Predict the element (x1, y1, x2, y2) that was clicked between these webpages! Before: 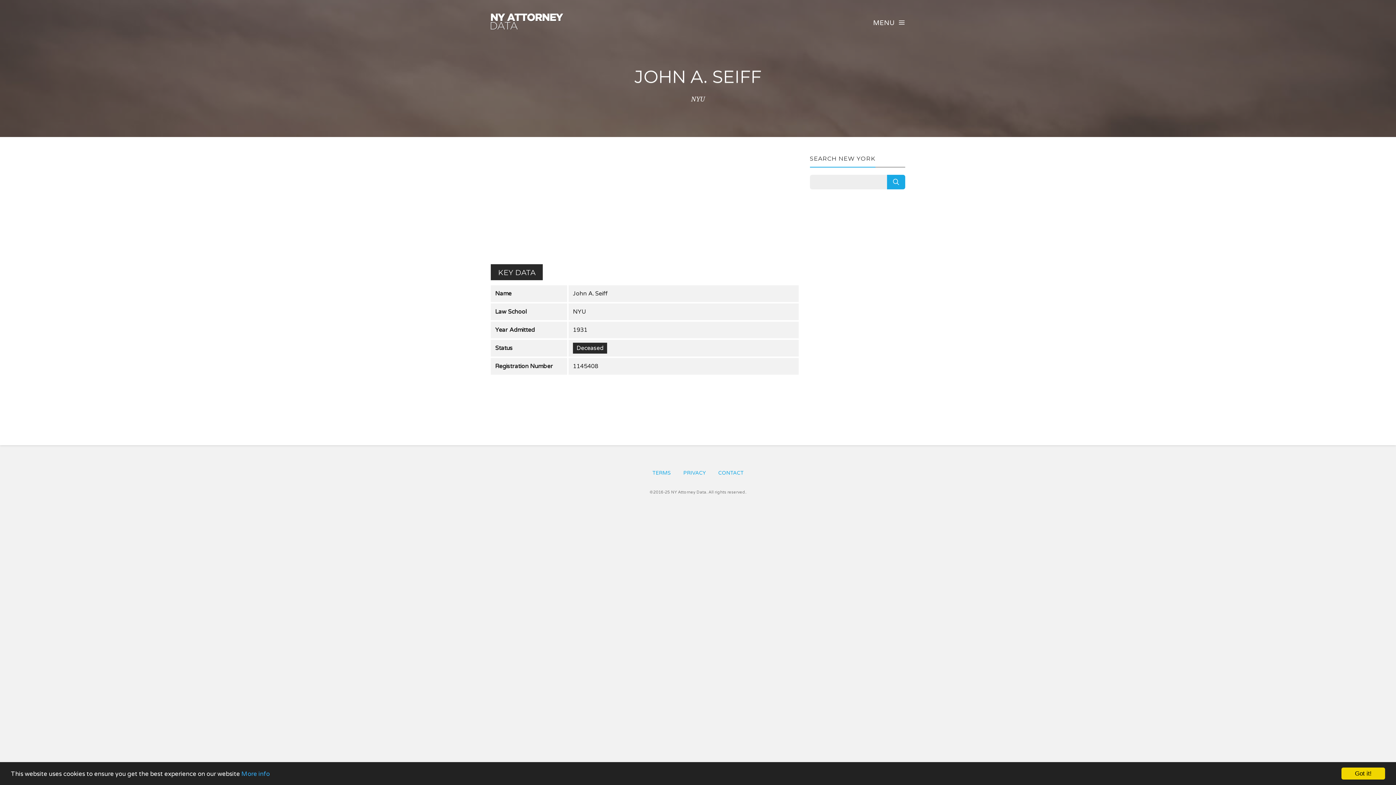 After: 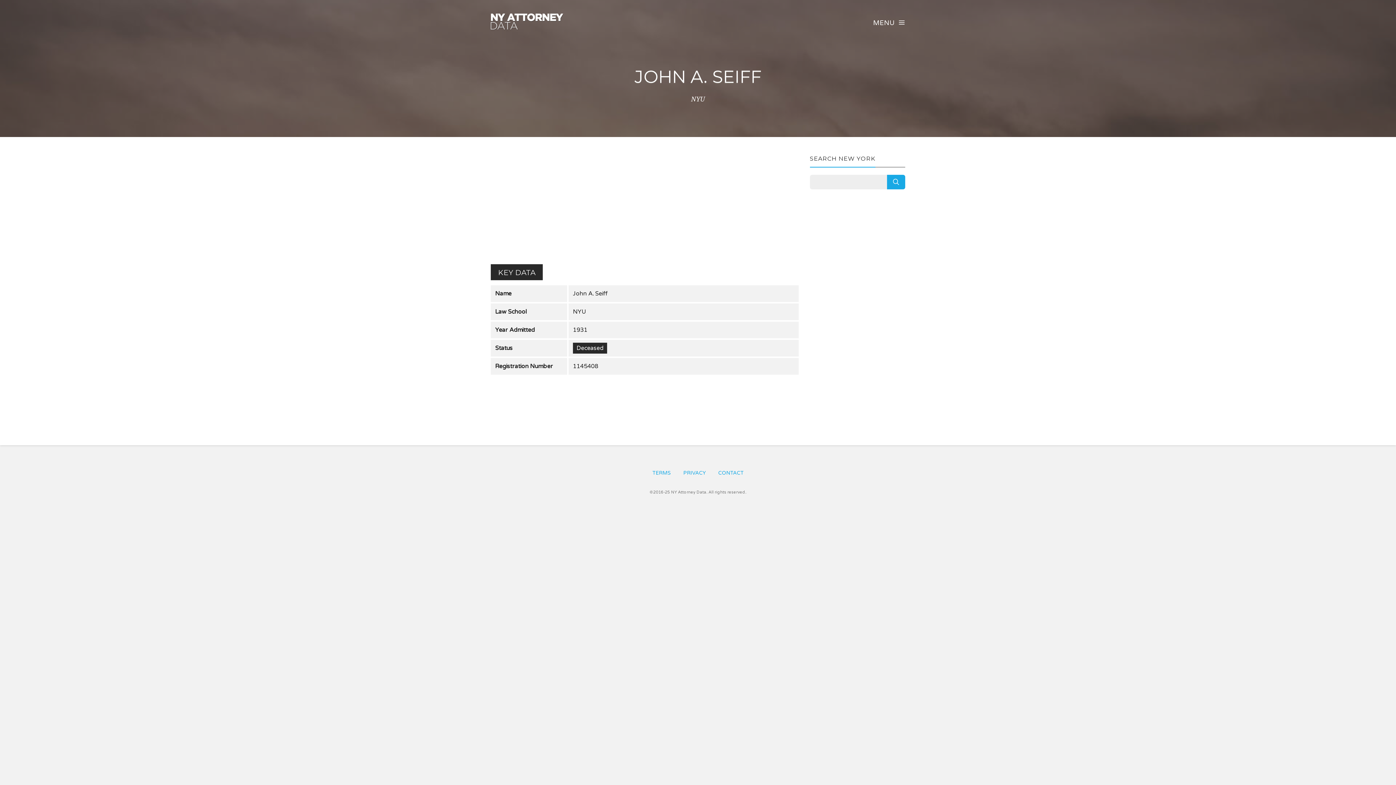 Action: bbox: (1341, 768, 1385, 780) label: Got it!